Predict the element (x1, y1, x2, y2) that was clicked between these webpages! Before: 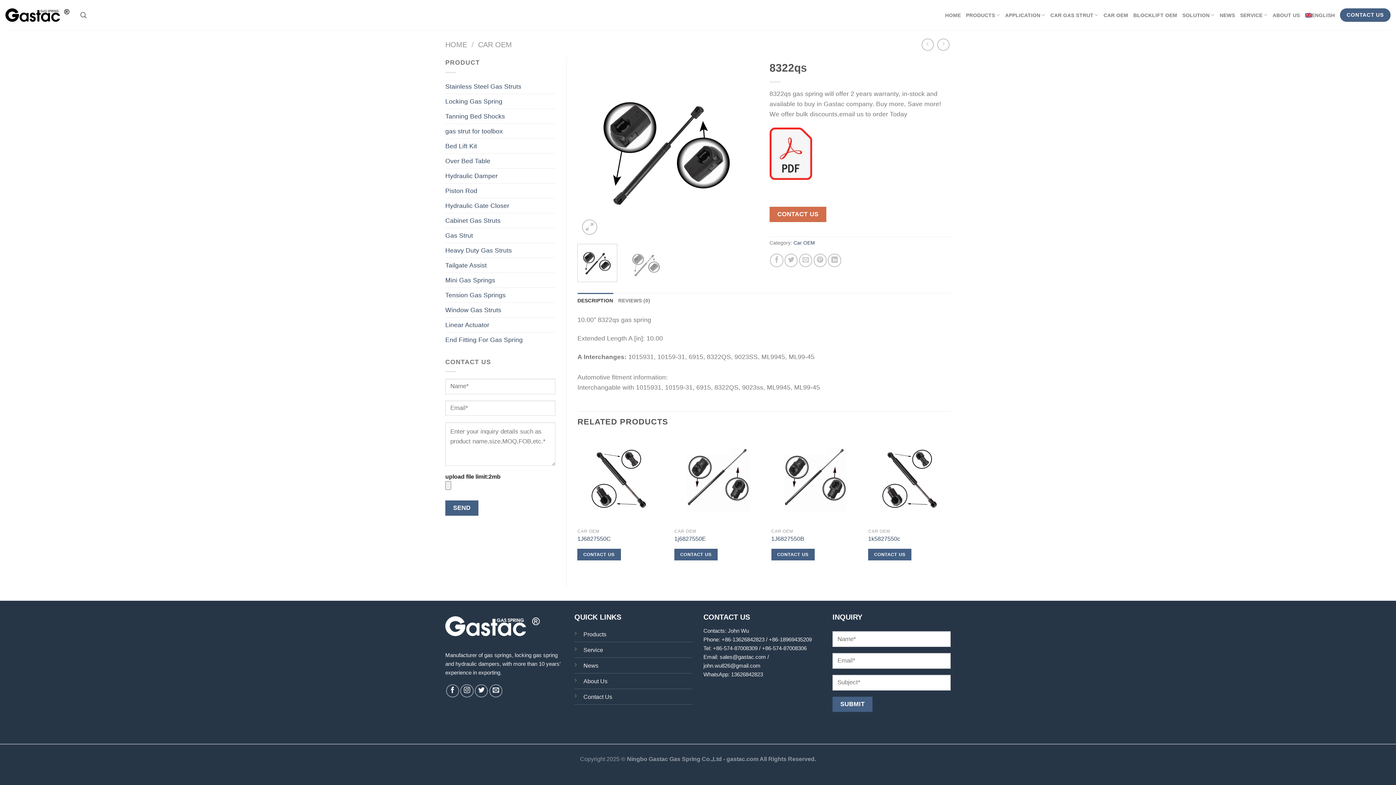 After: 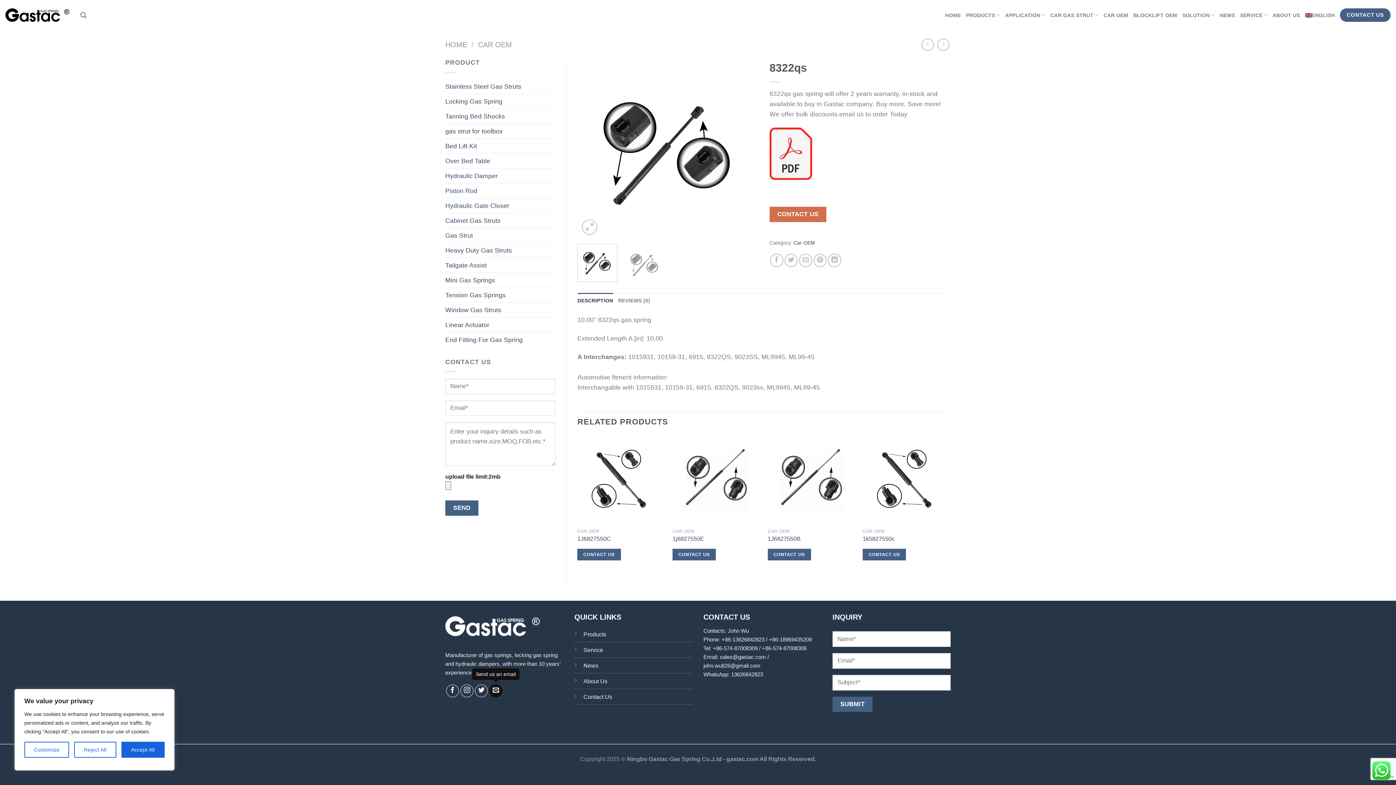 Action: label: Send us an email bbox: (489, 684, 502, 697)